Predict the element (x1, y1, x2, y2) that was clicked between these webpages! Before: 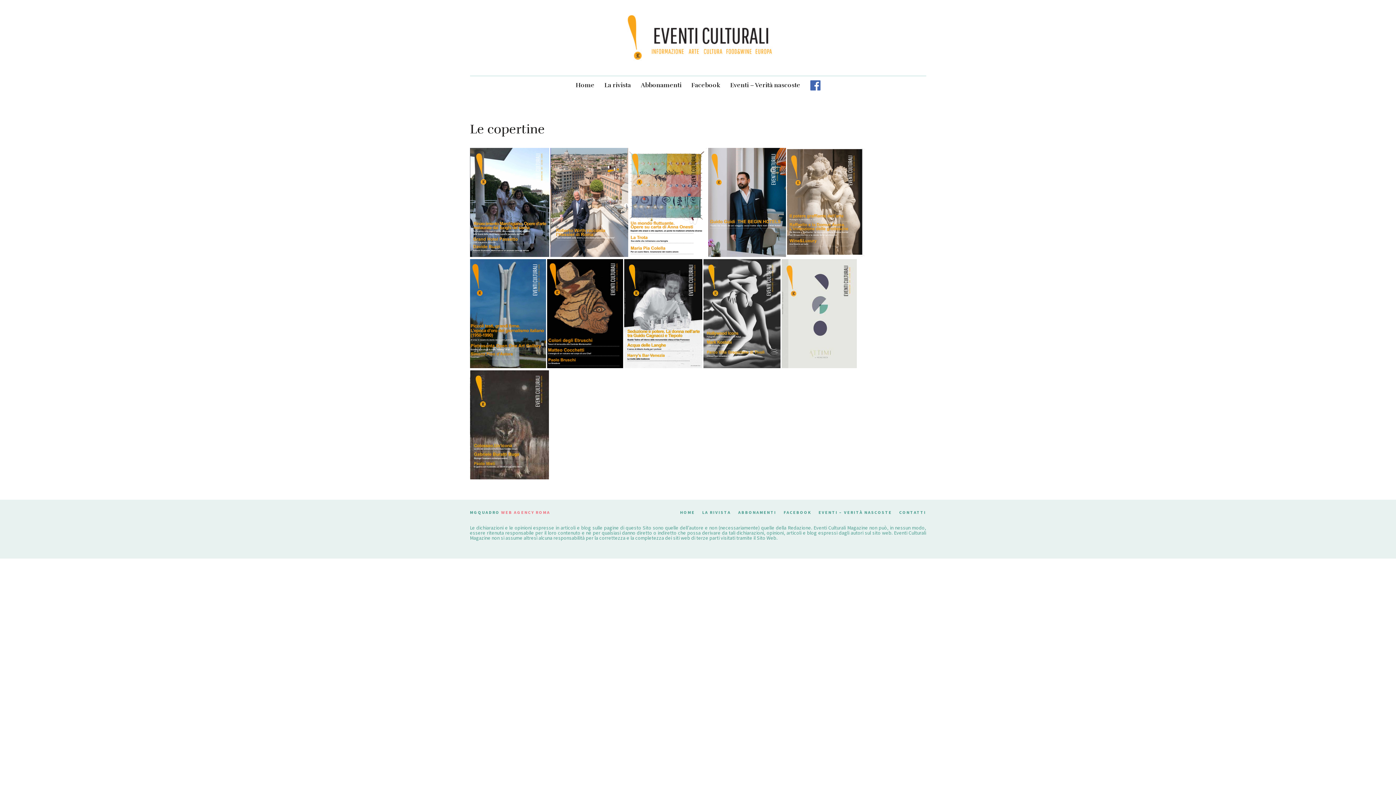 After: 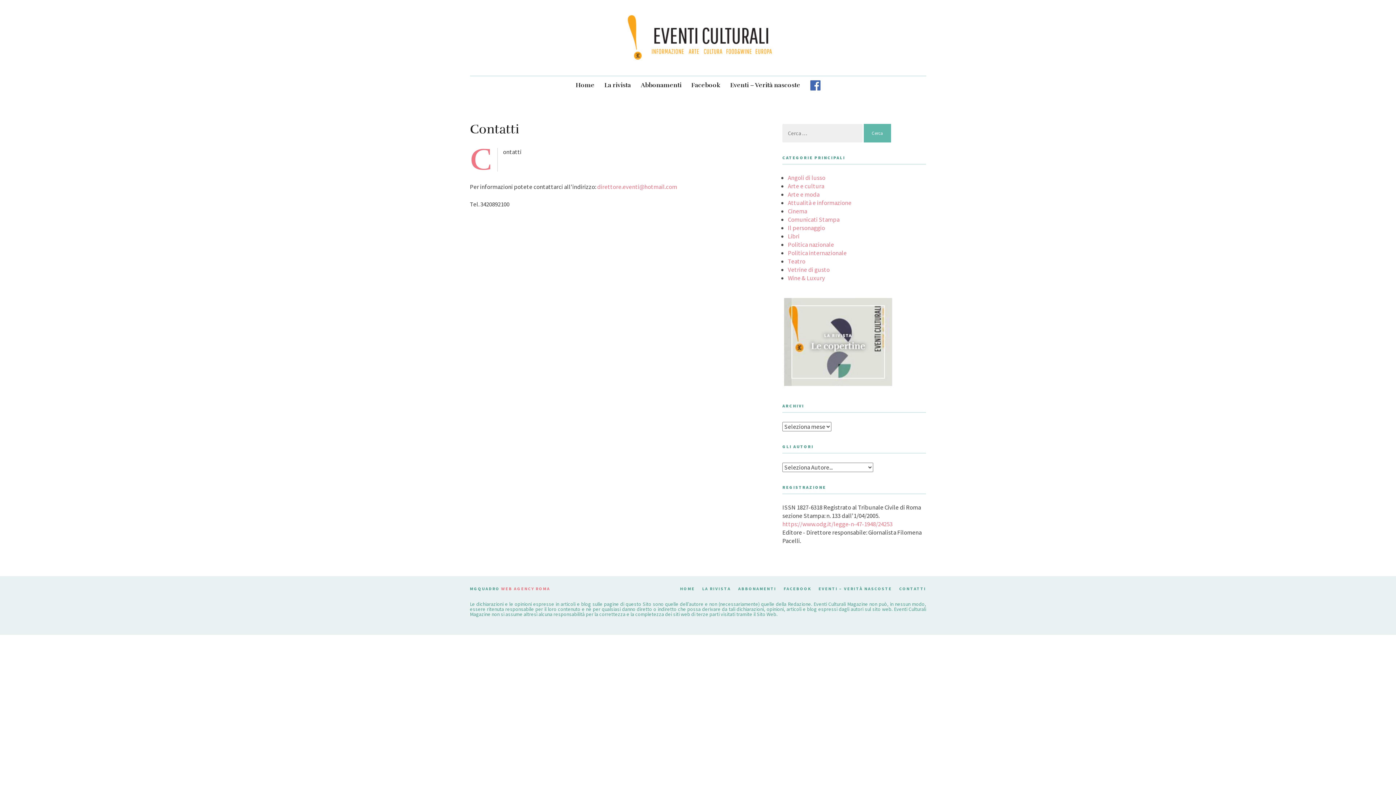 Action: label: Contatti bbox: (810, 80, 820, 90)